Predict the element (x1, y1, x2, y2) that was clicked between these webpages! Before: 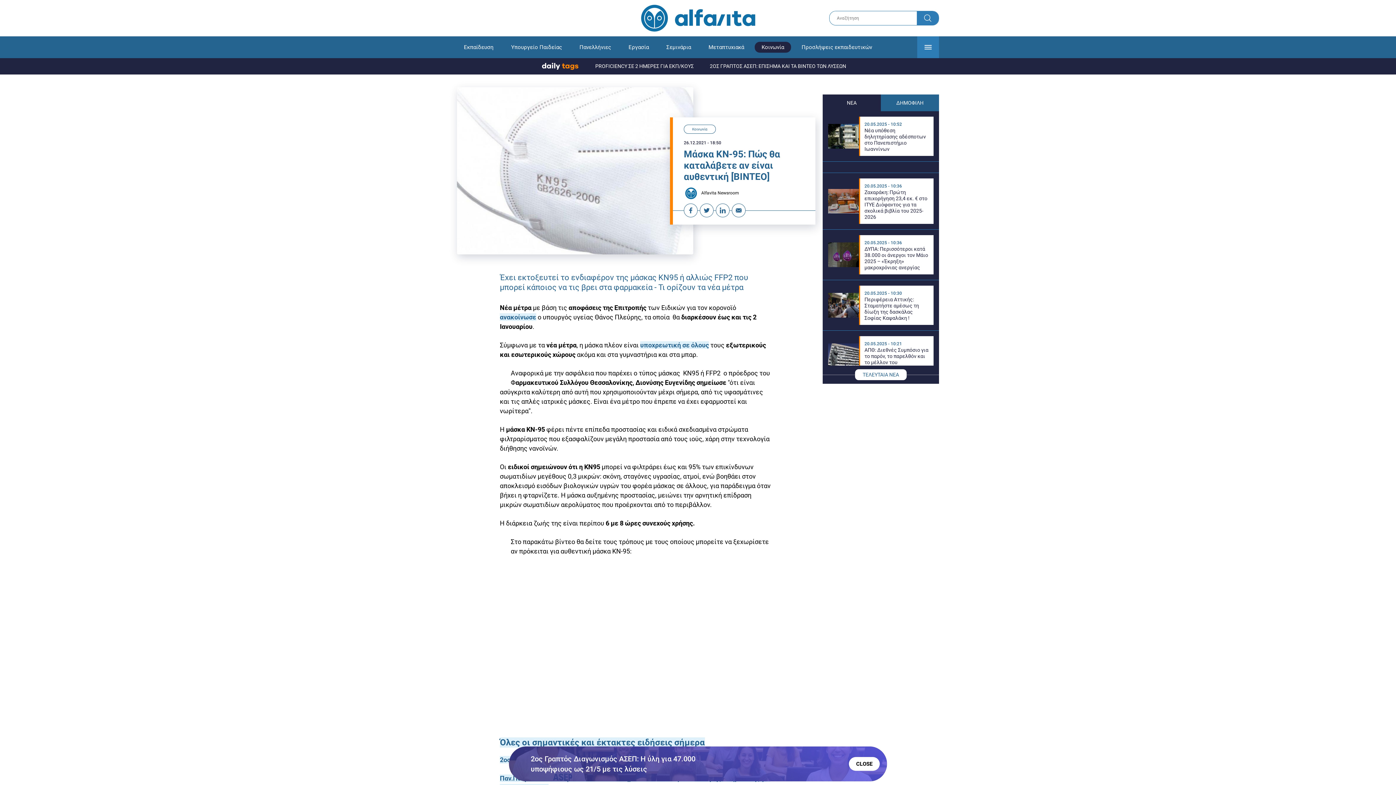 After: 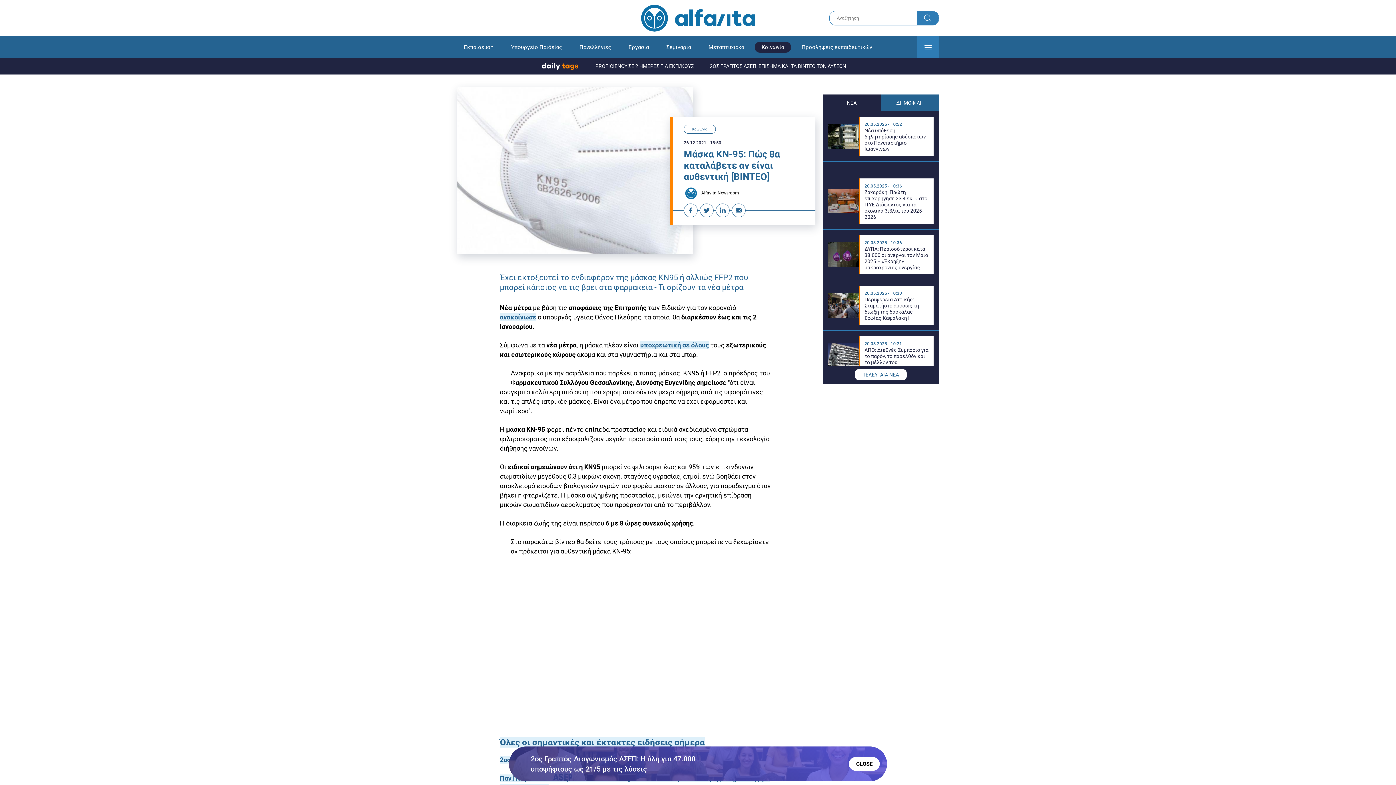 Action: label: Όλες οι σημαντικές και έκτακτες ειδήσεις σήμερα bbox: (500, 737, 705, 747)